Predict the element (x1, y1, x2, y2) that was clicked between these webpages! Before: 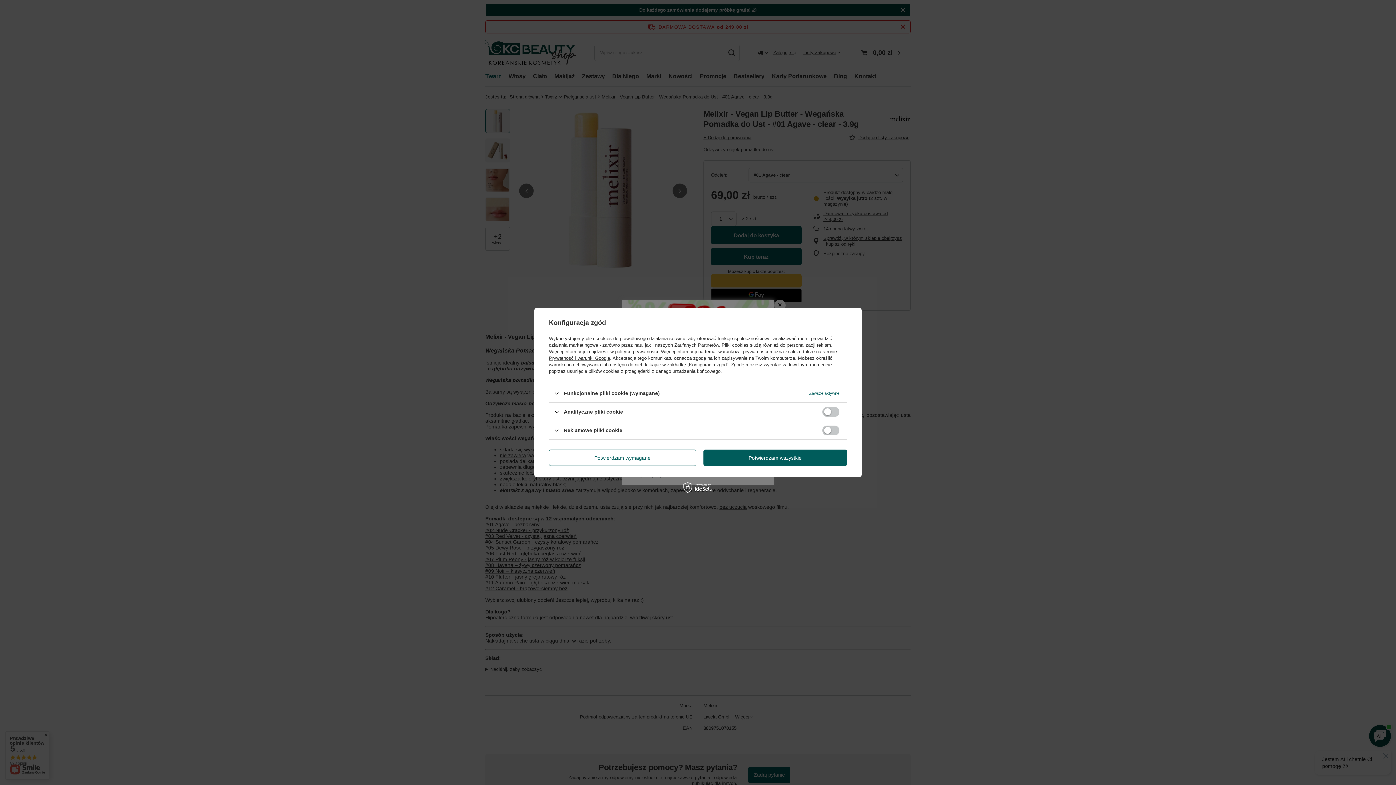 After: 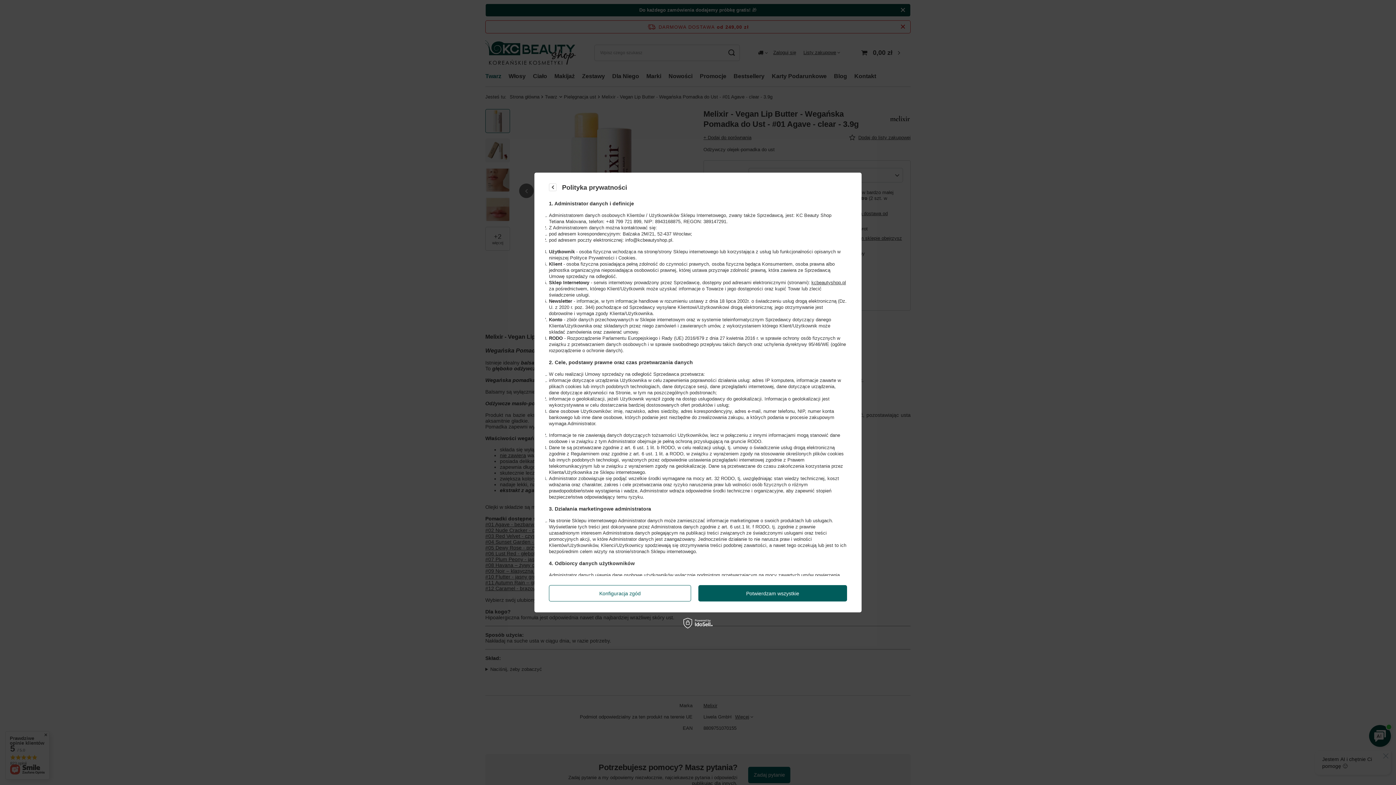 Action: bbox: (615, 349, 658, 354) label: polityce prywatności